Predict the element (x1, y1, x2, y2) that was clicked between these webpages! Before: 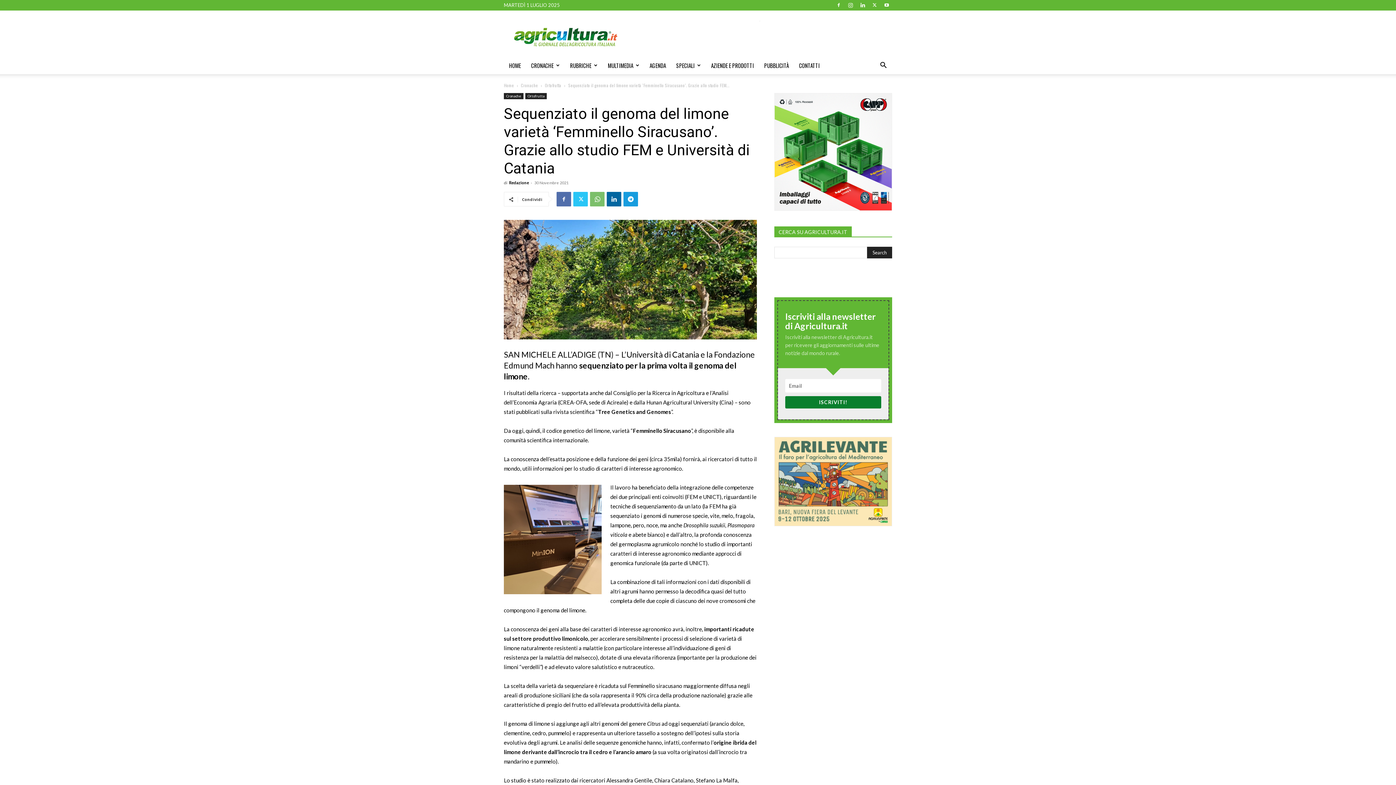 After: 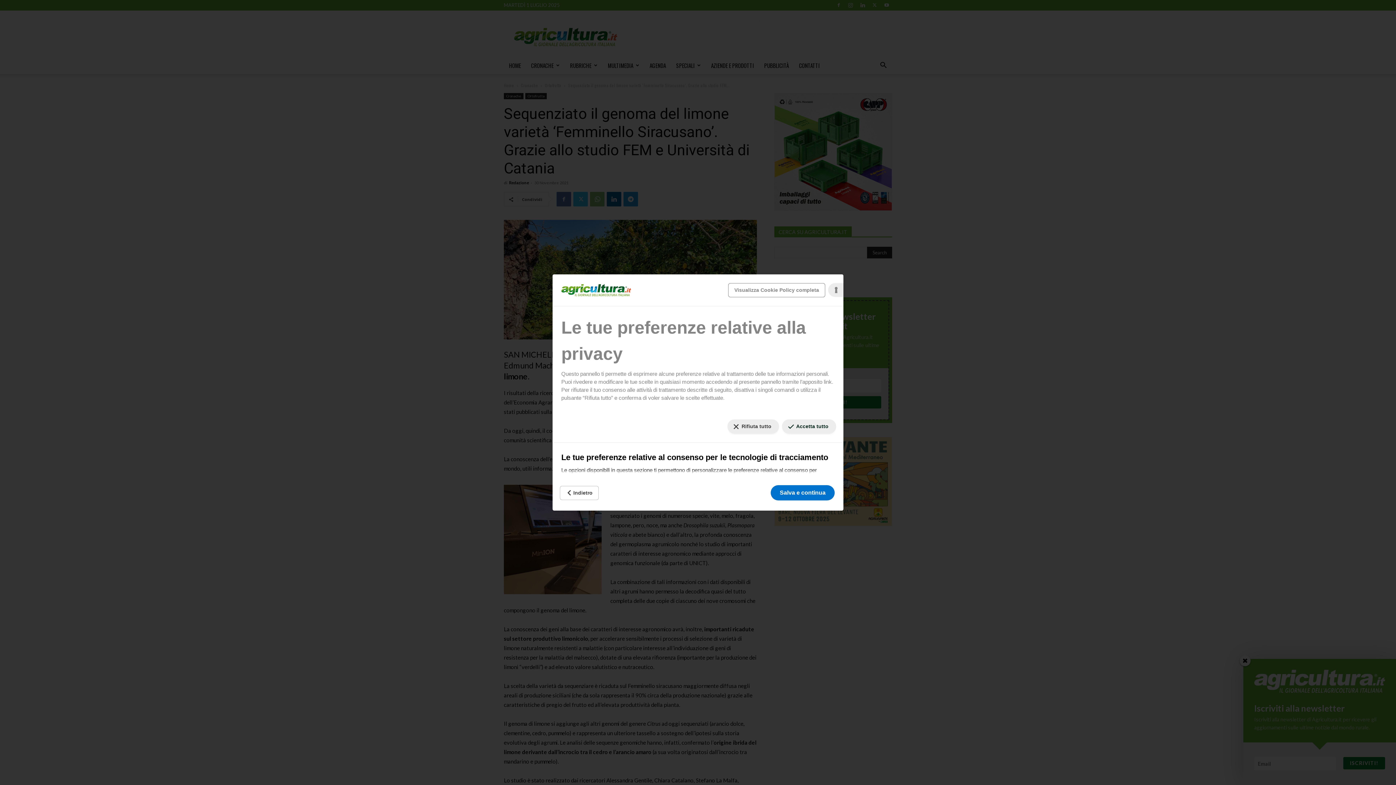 Action: bbox: (5, 777, 11, 779) label: Le tue preferenze relative al consenso per le tecnologie di tracciamento